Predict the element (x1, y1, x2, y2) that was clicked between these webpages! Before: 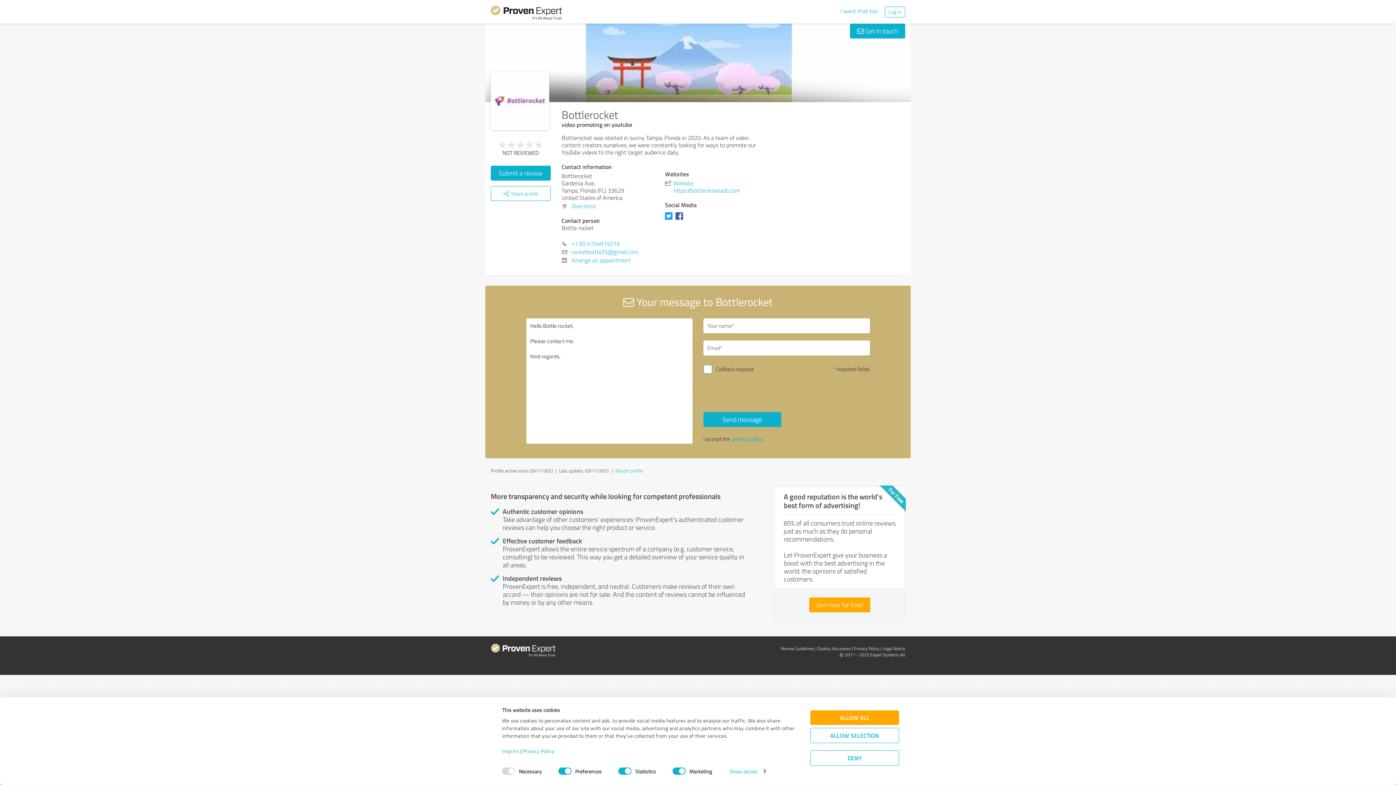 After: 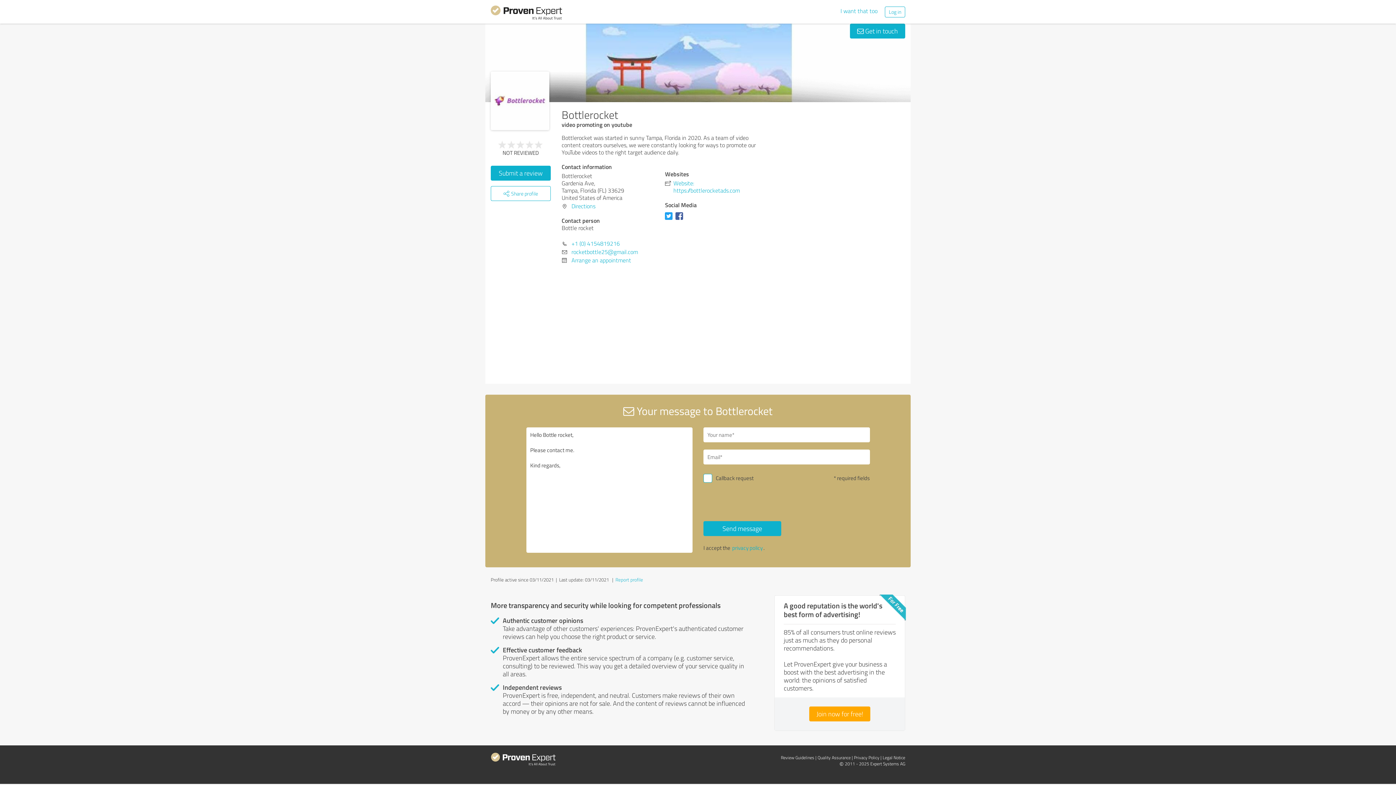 Action: bbox: (810, 710, 899, 725) label: ALLOW ALL